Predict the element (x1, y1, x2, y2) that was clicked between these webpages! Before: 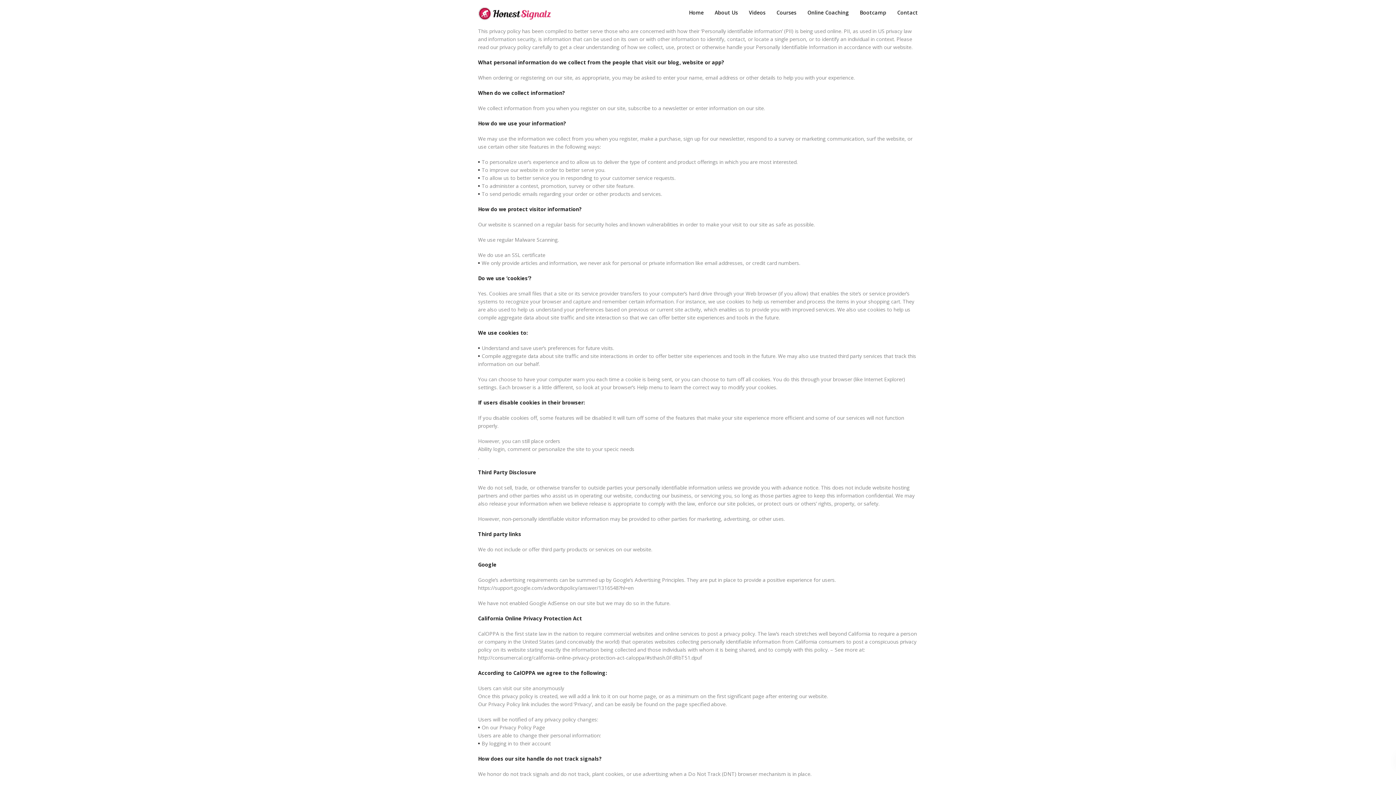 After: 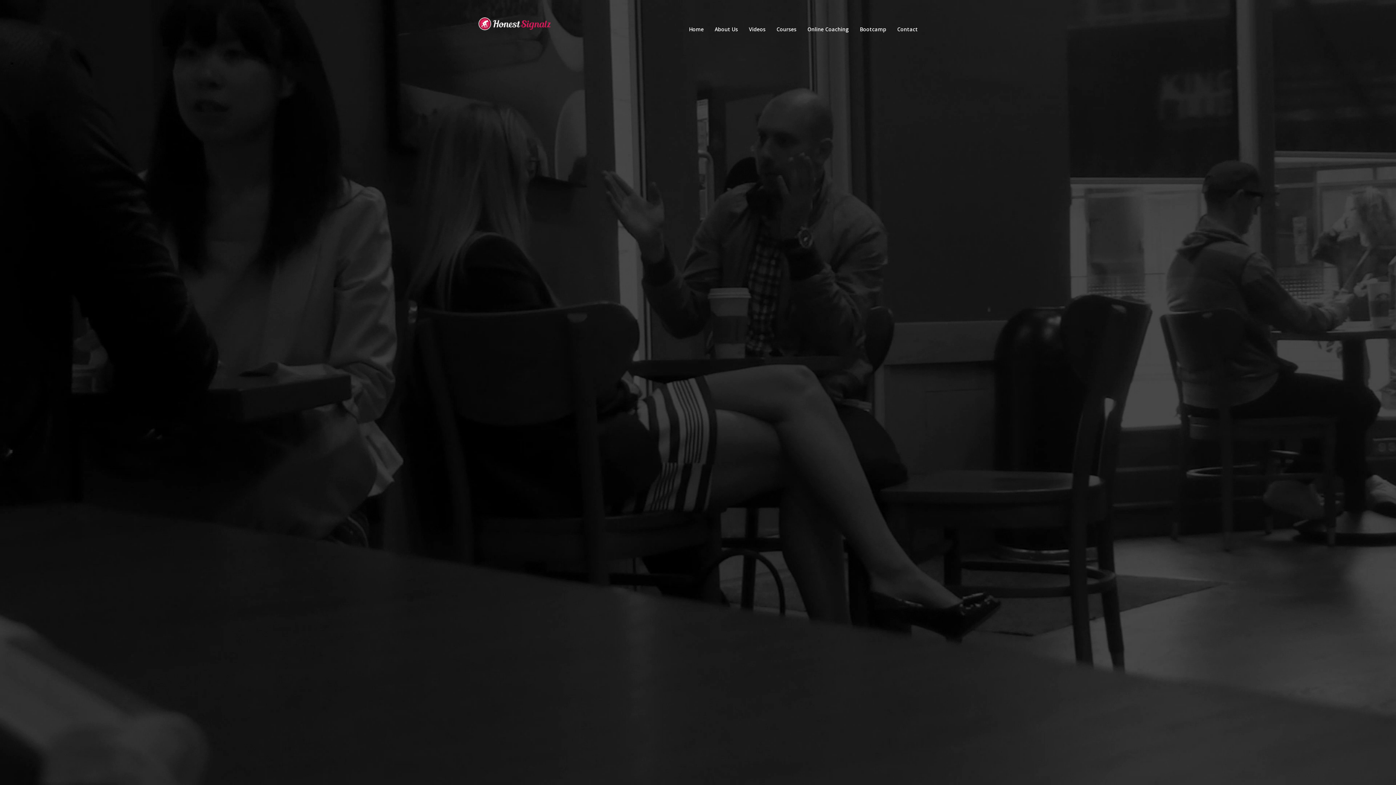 Action: bbox: (683, 0, 709, 24) label: Home